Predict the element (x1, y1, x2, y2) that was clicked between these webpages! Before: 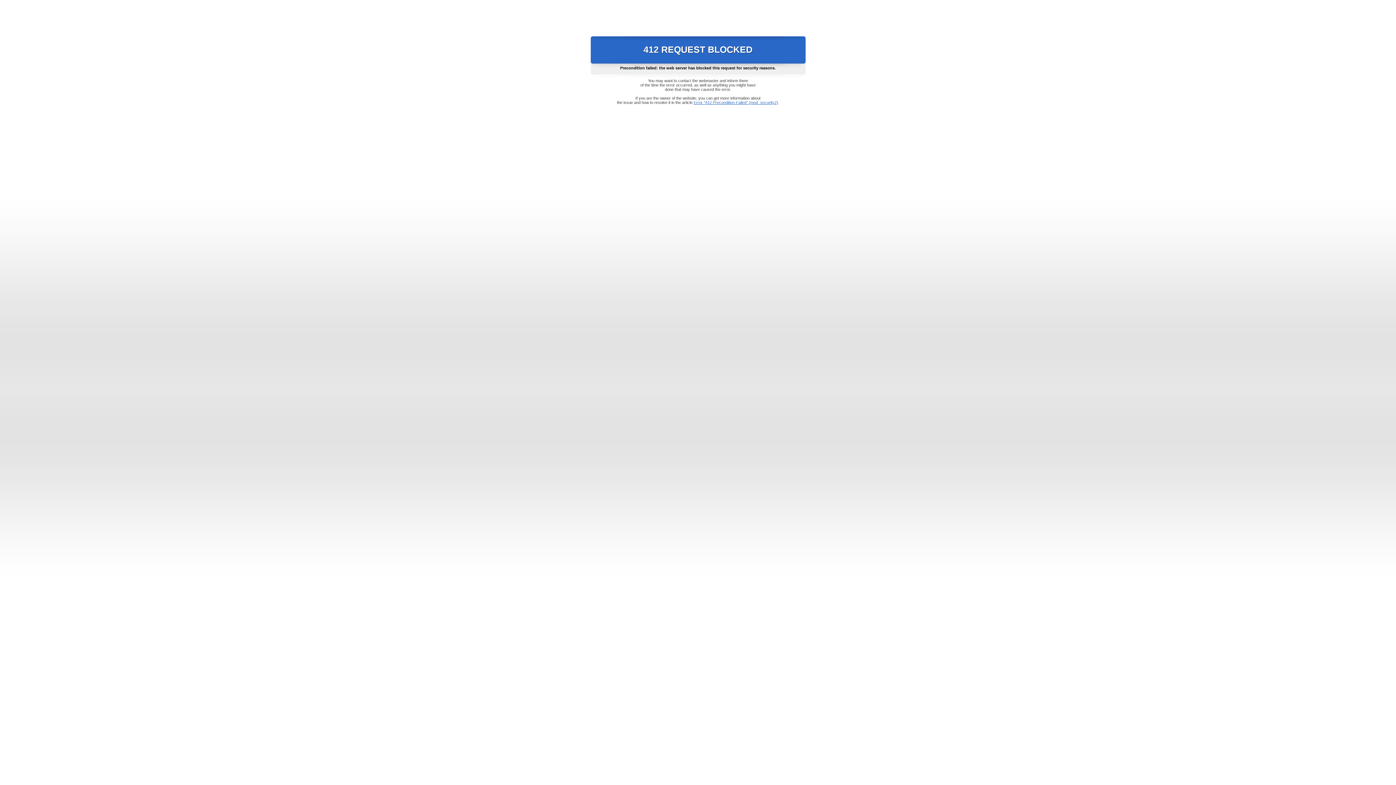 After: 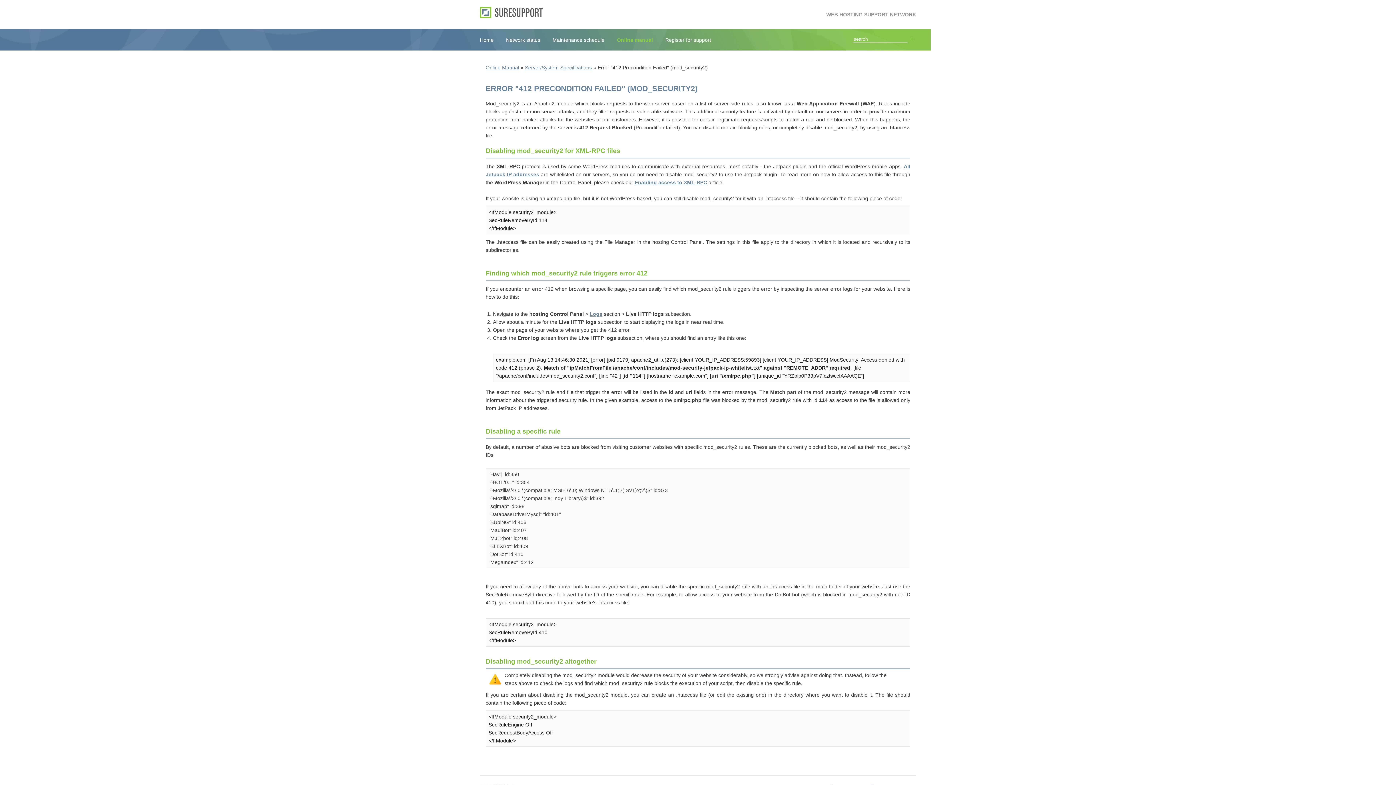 Action: bbox: (693, 100, 778, 104) label: Error "412 Precondition Failed" (mod_security2)